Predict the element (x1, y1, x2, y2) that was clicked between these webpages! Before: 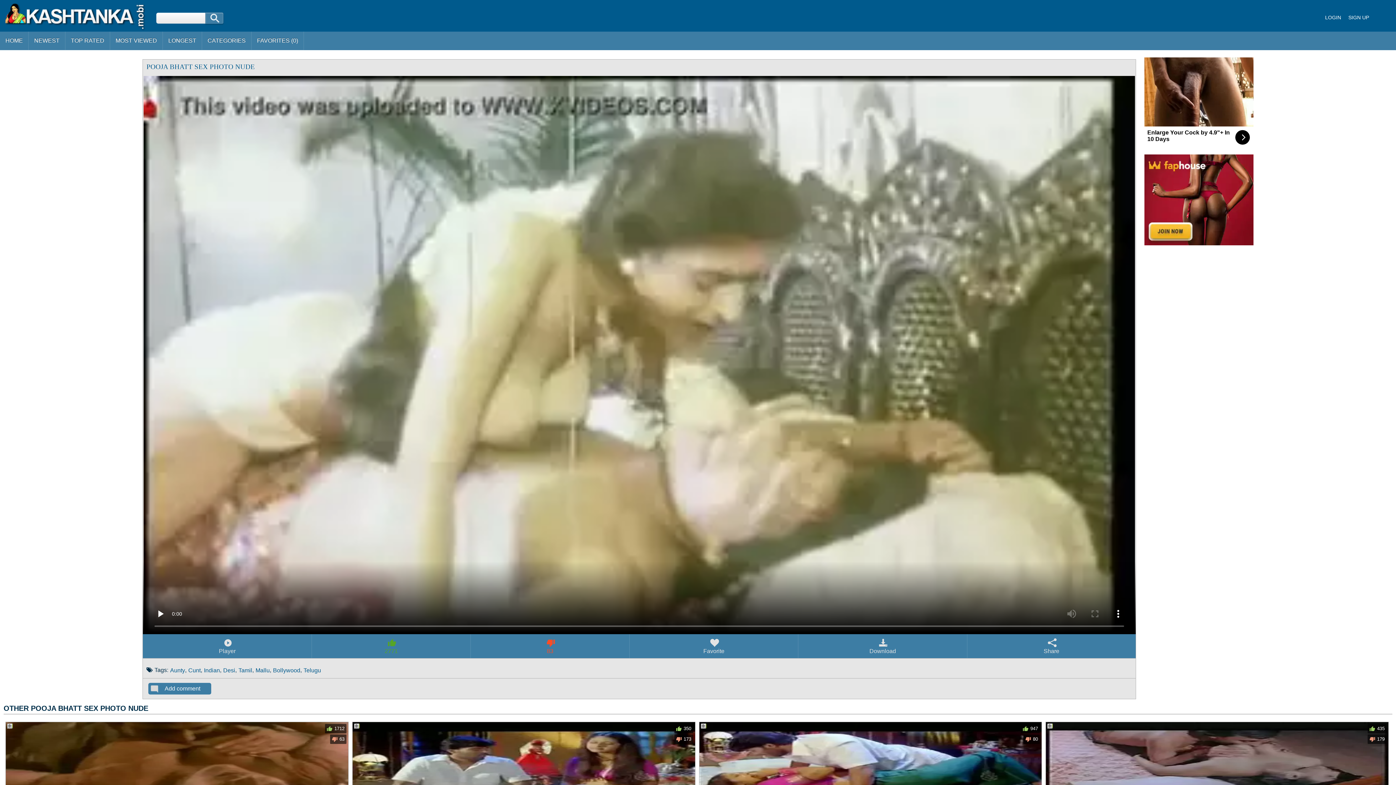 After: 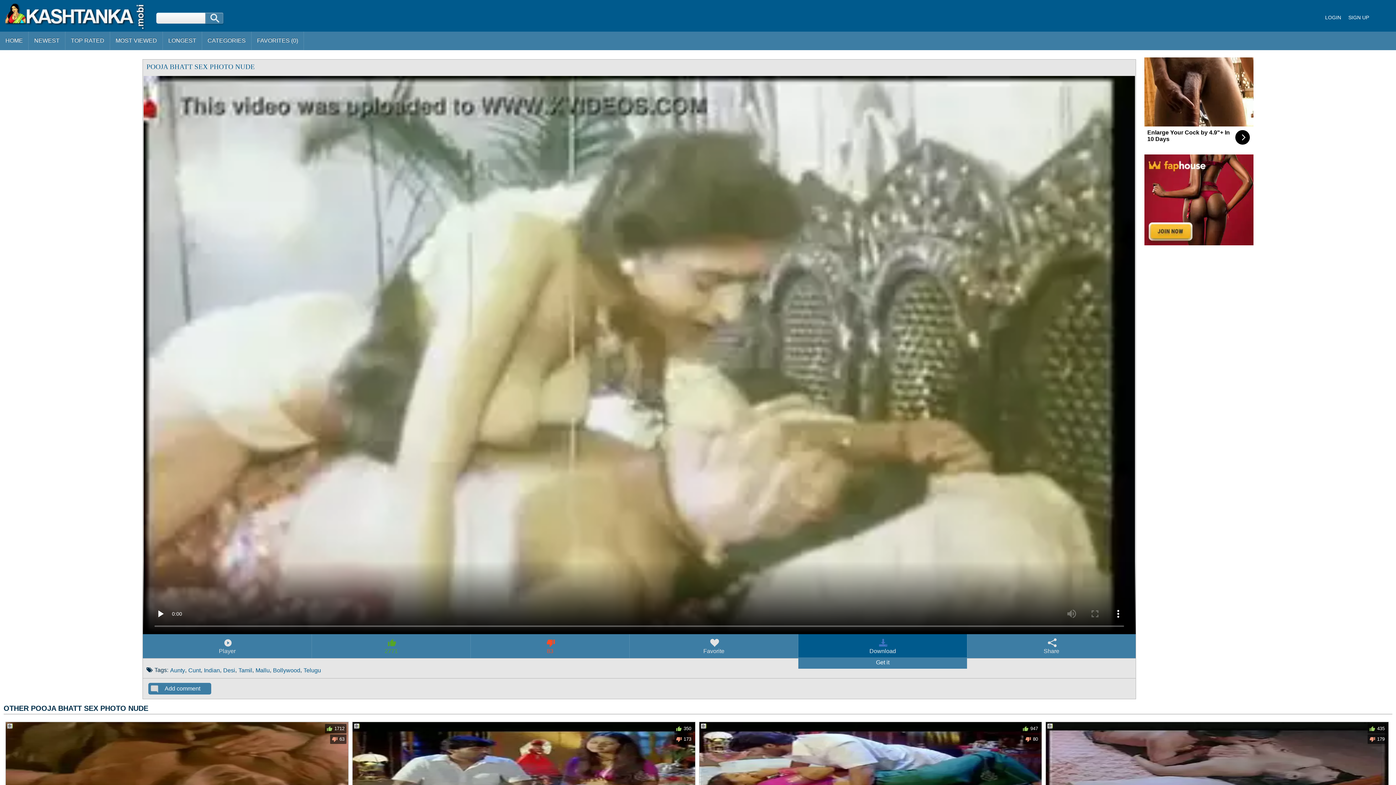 Action: label: Download bbox: (798, 634, 967, 658)